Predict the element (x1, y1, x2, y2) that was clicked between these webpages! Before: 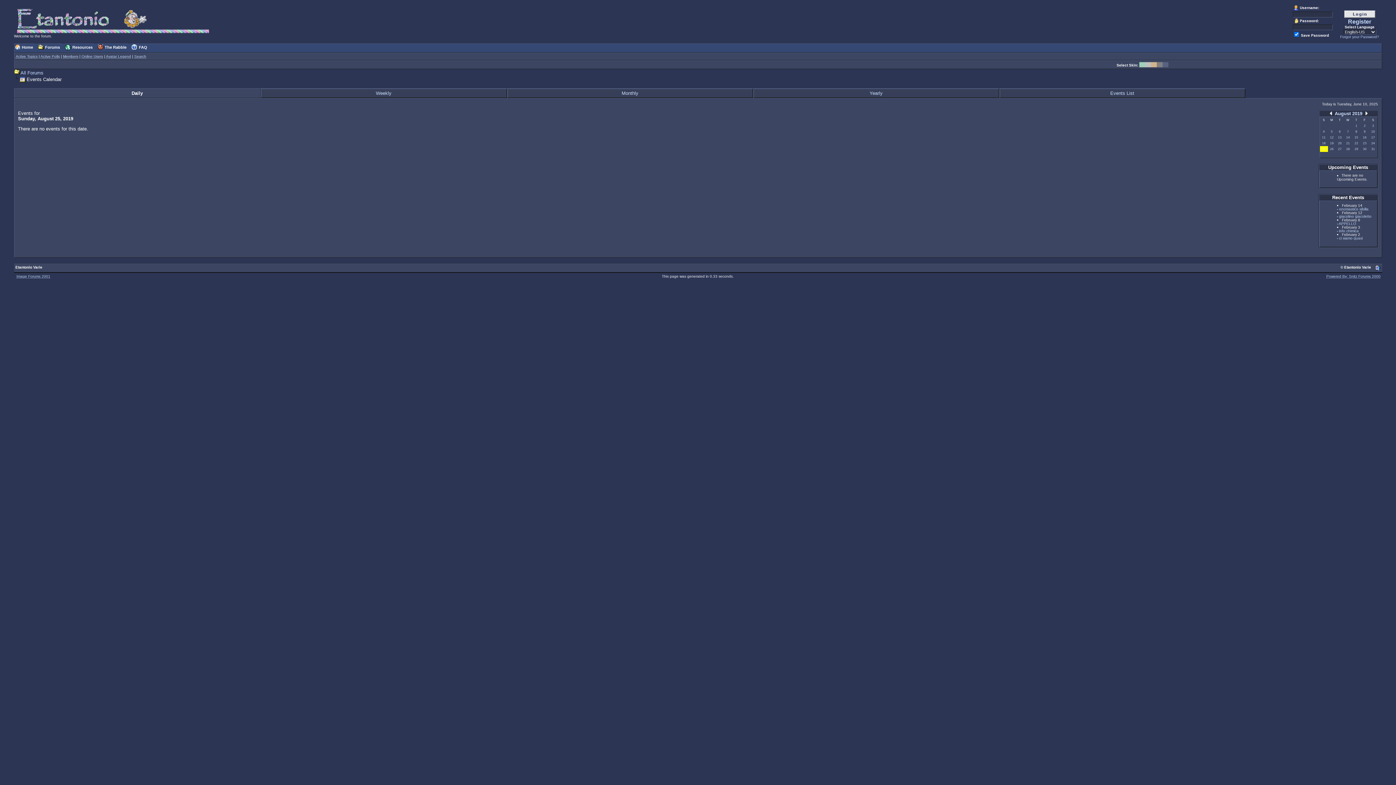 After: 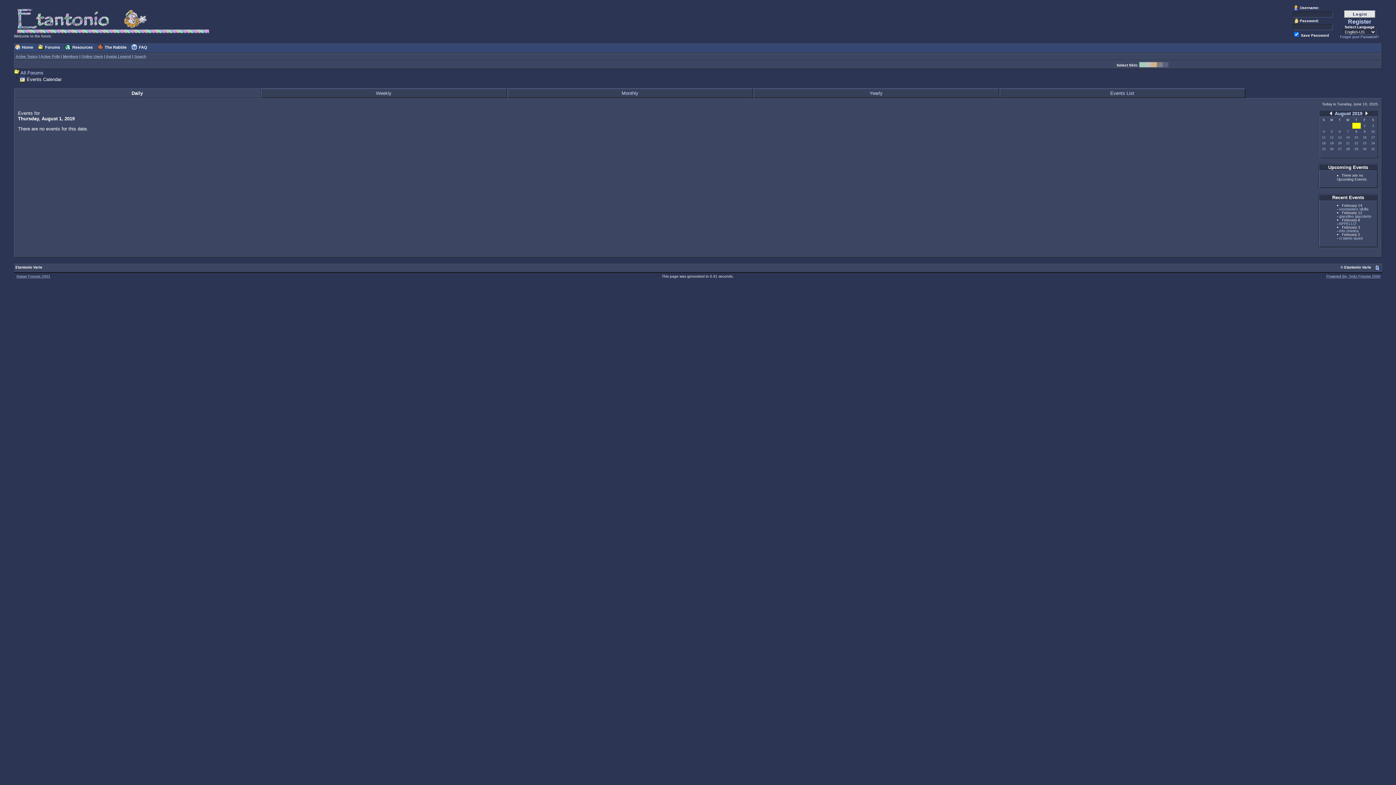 Action: bbox: (1355, 124, 1357, 127) label: 1